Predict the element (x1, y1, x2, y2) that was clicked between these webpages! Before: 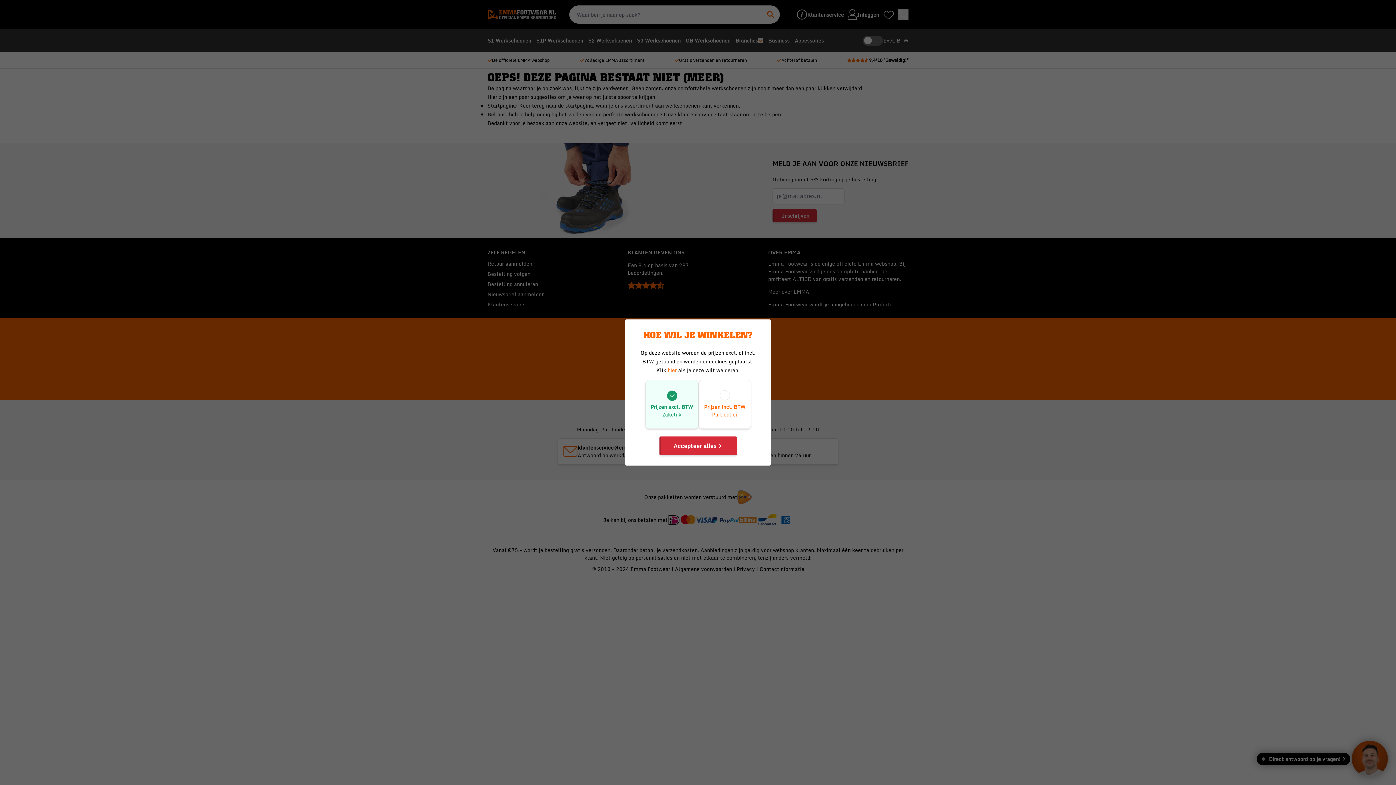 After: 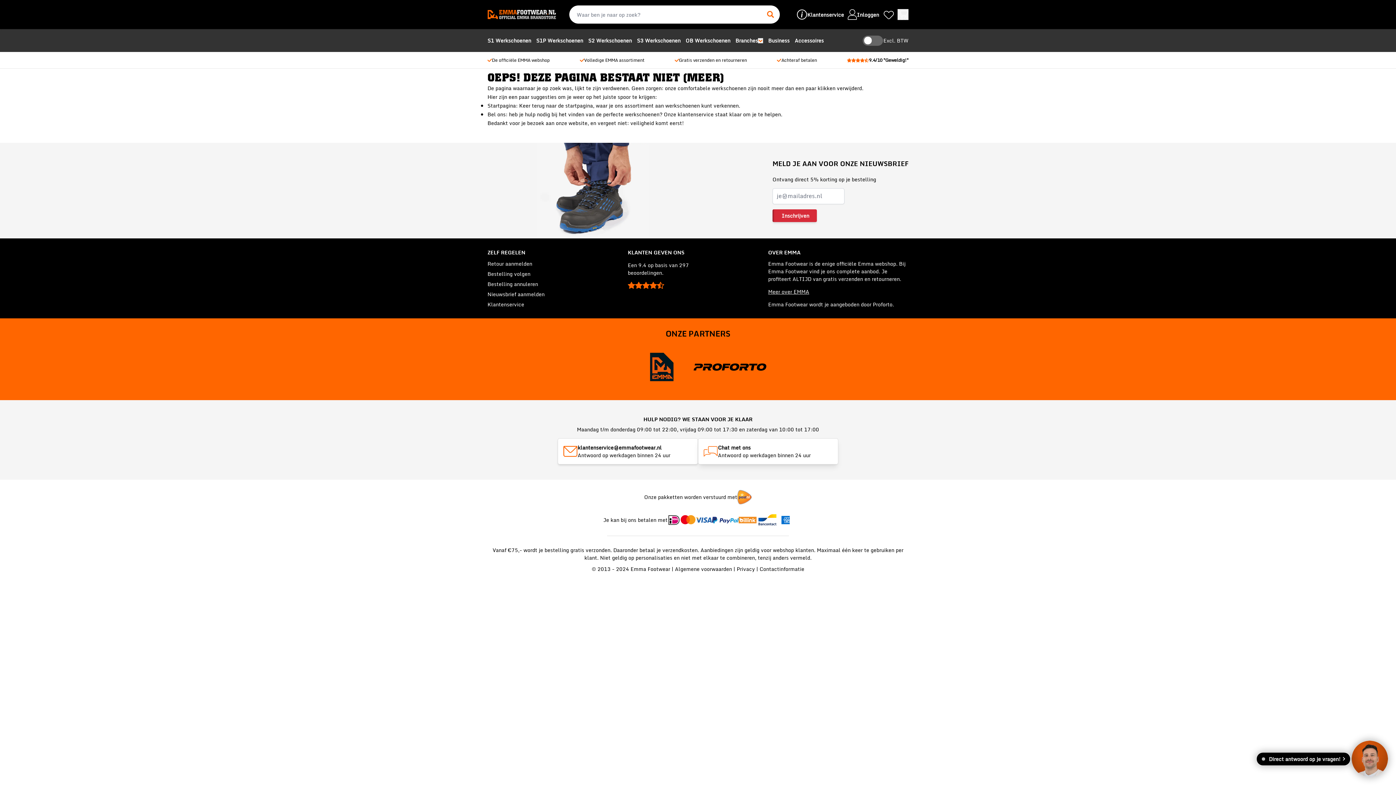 Action: bbox: (659, 436, 736, 455) label: Accepteer alles